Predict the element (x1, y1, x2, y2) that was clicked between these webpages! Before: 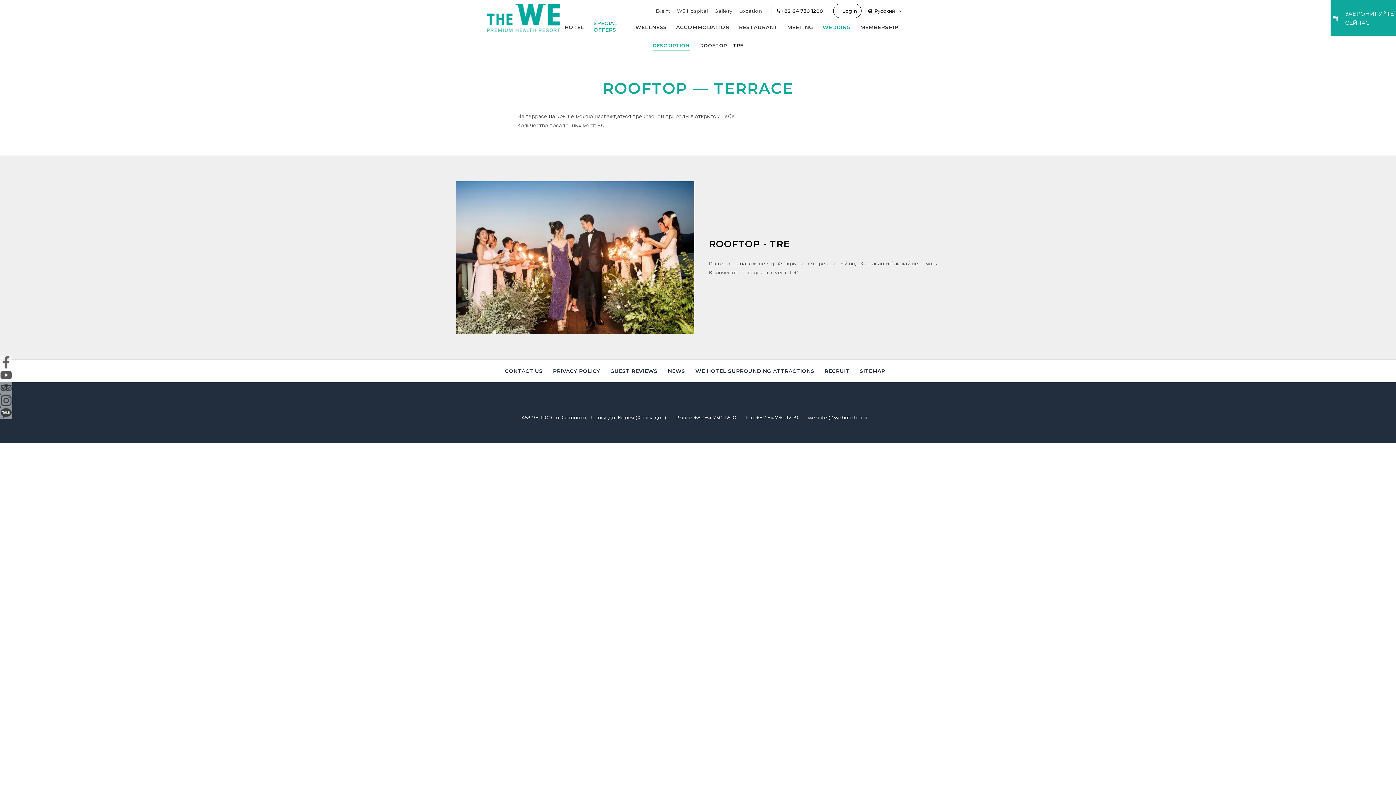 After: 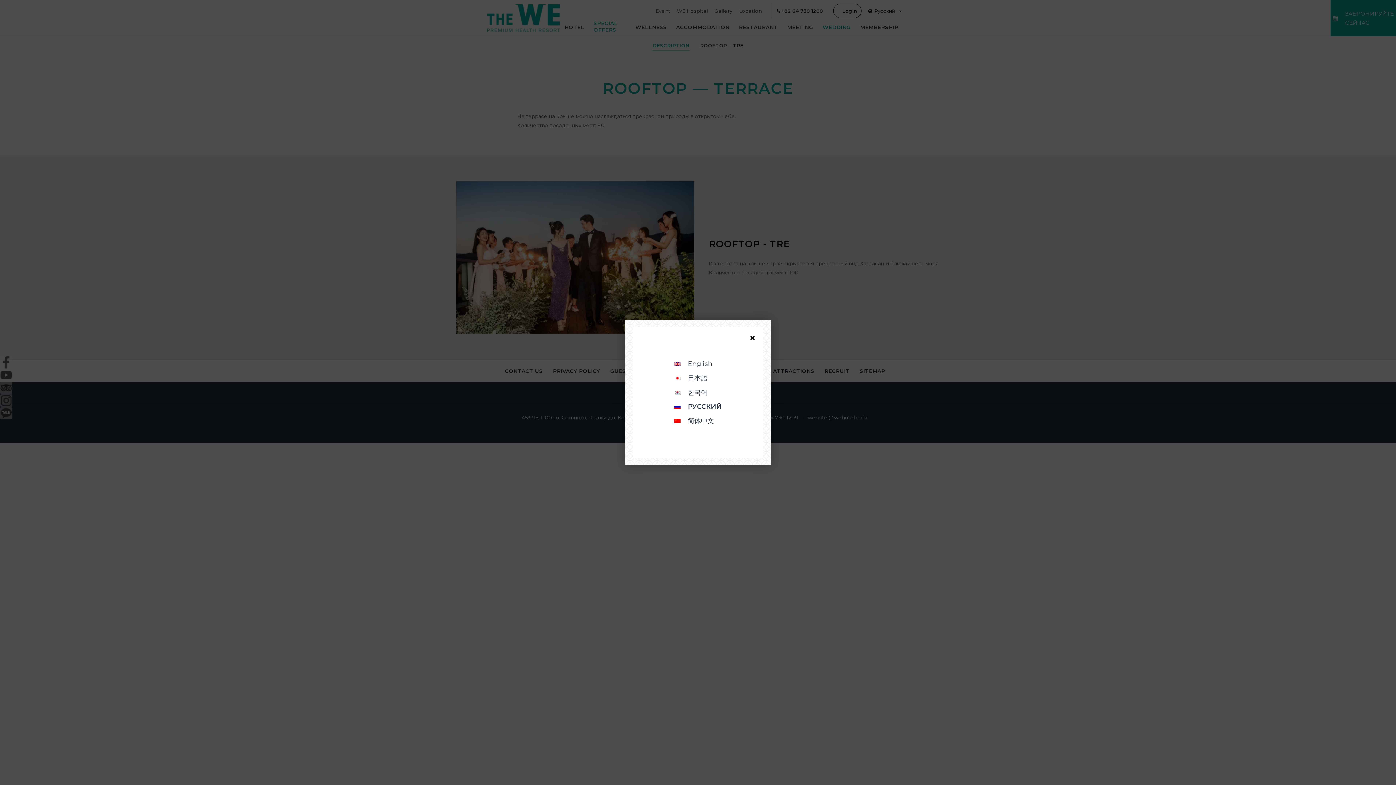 Action: bbox: (865, 3, 905, 18) label: Русский 